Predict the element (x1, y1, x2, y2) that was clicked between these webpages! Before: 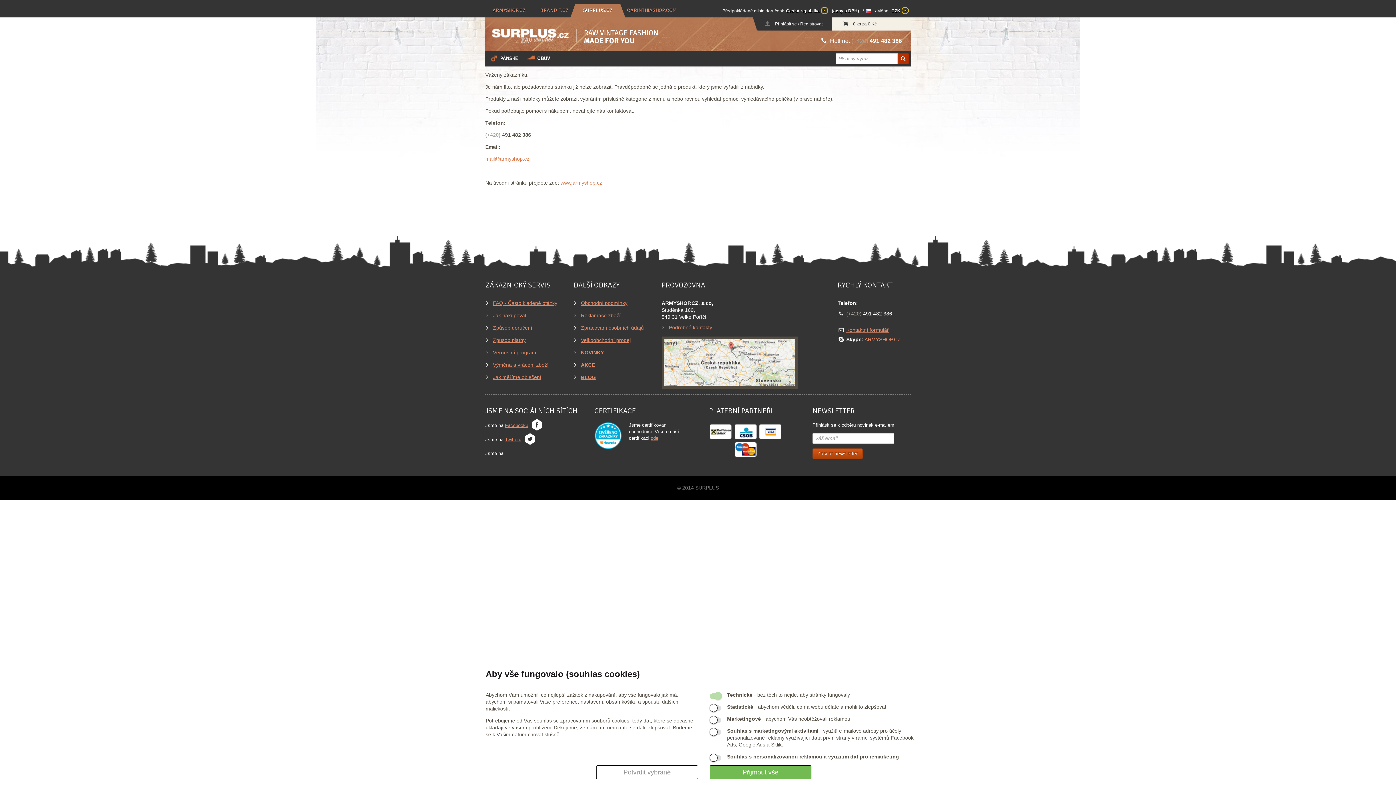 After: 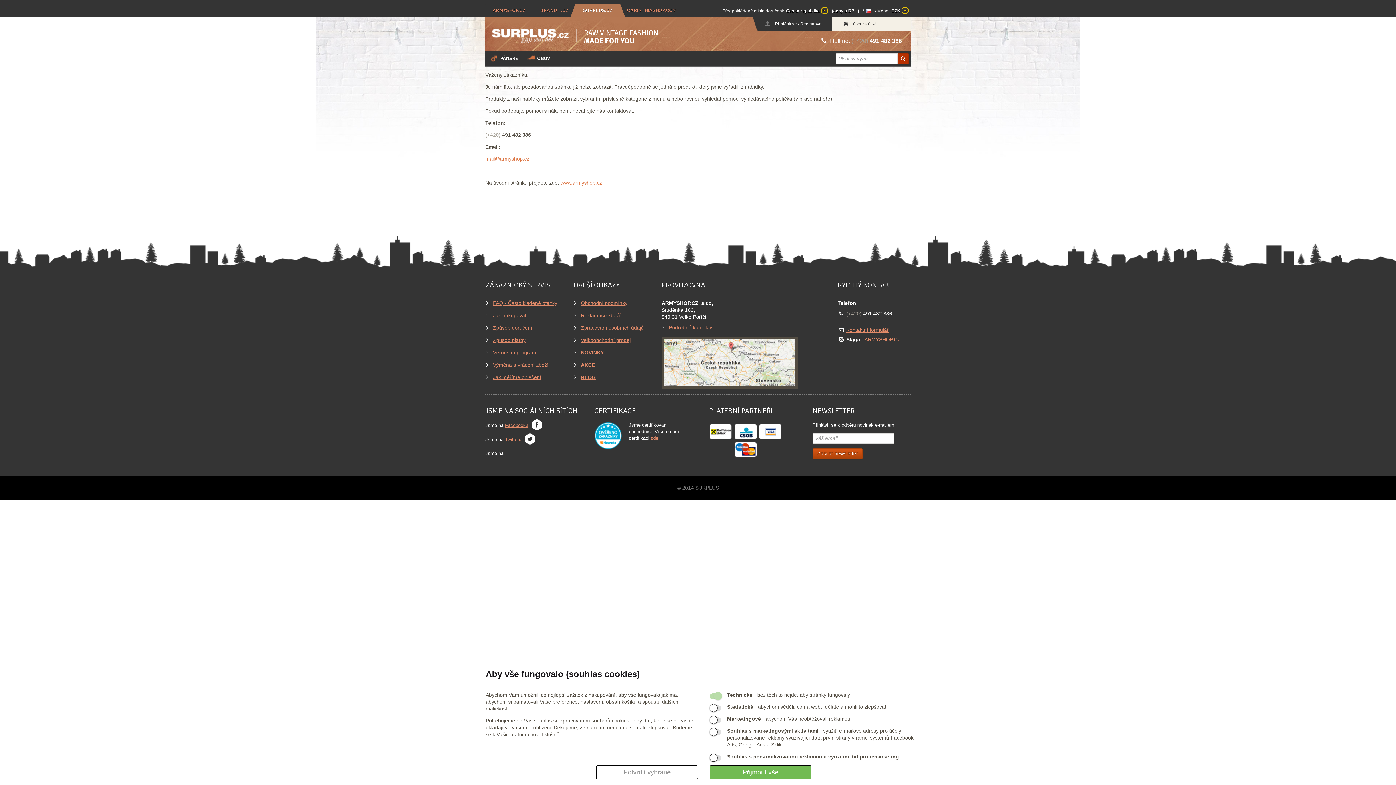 Action: label: ARMYSHOP.CZ bbox: (864, 336, 901, 342)